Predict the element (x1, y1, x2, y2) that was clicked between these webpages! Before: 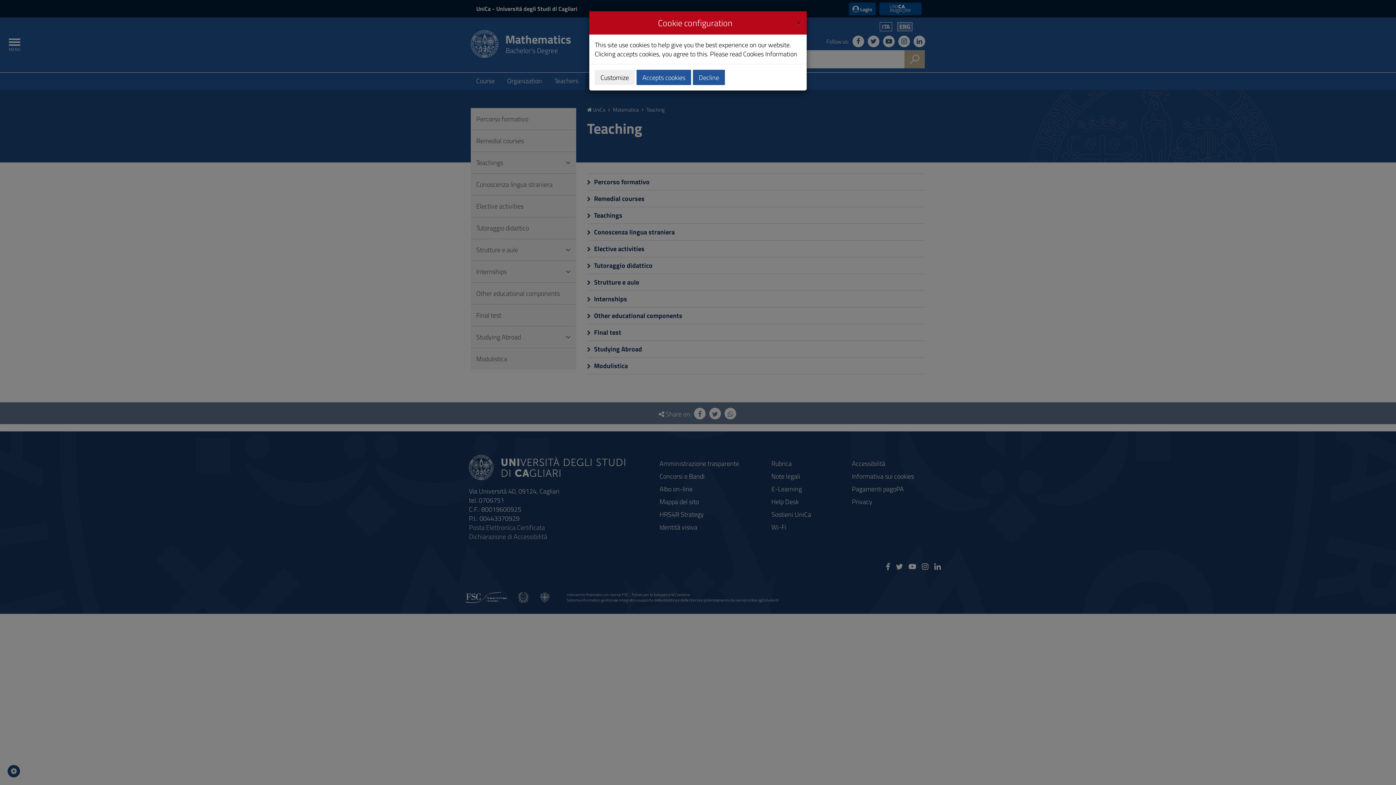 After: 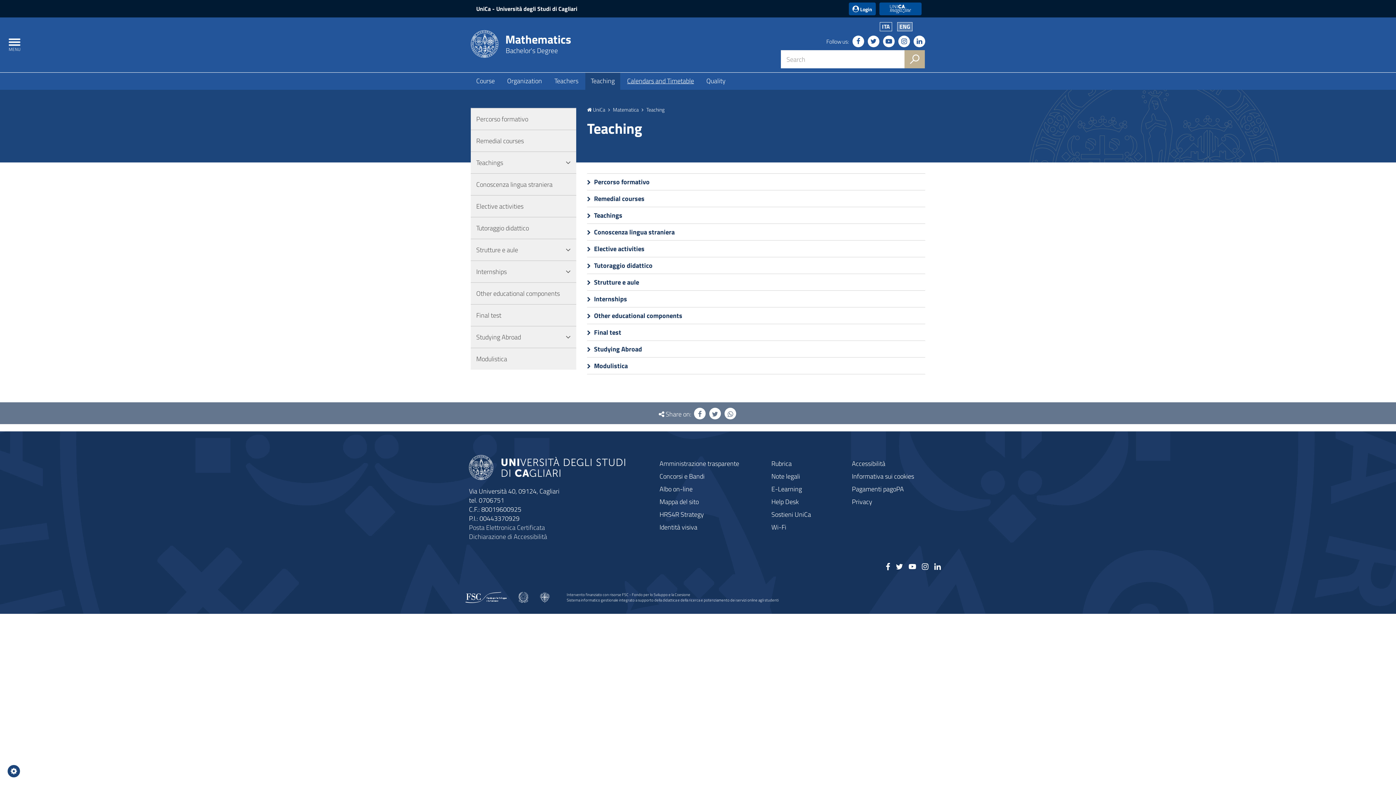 Action: label: Accepts cookies bbox: (636, 69, 691, 85)